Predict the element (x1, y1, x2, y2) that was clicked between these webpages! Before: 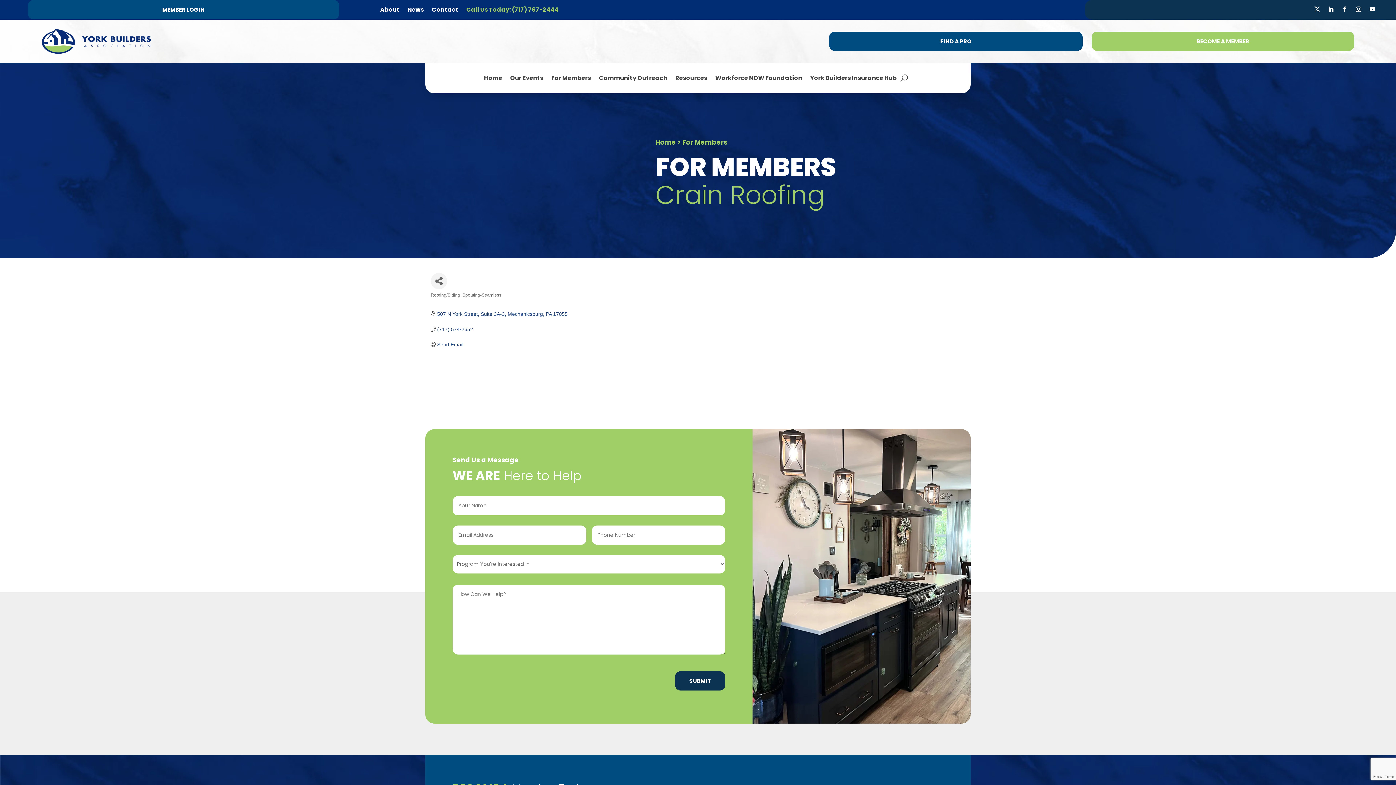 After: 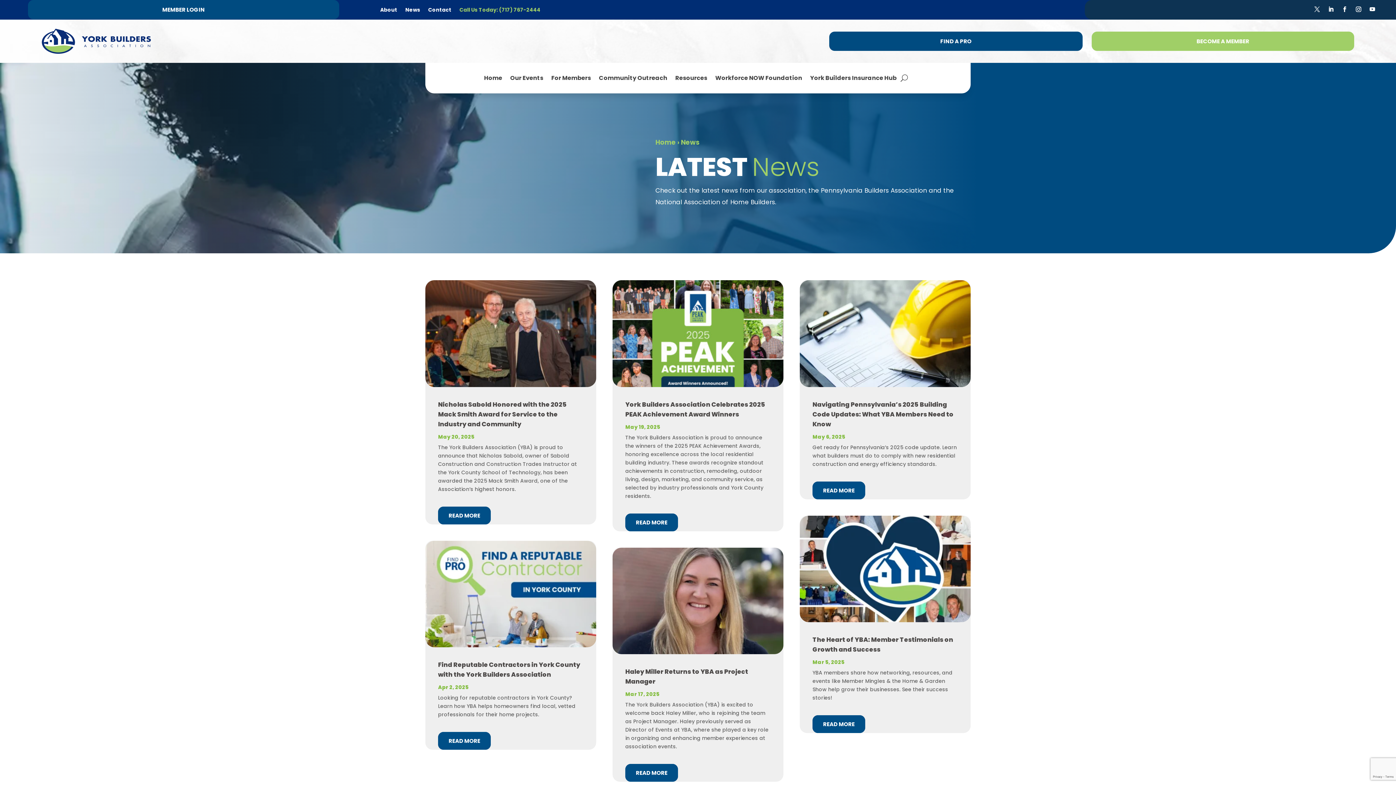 Action: label: News bbox: (407, 0, 423, 19)